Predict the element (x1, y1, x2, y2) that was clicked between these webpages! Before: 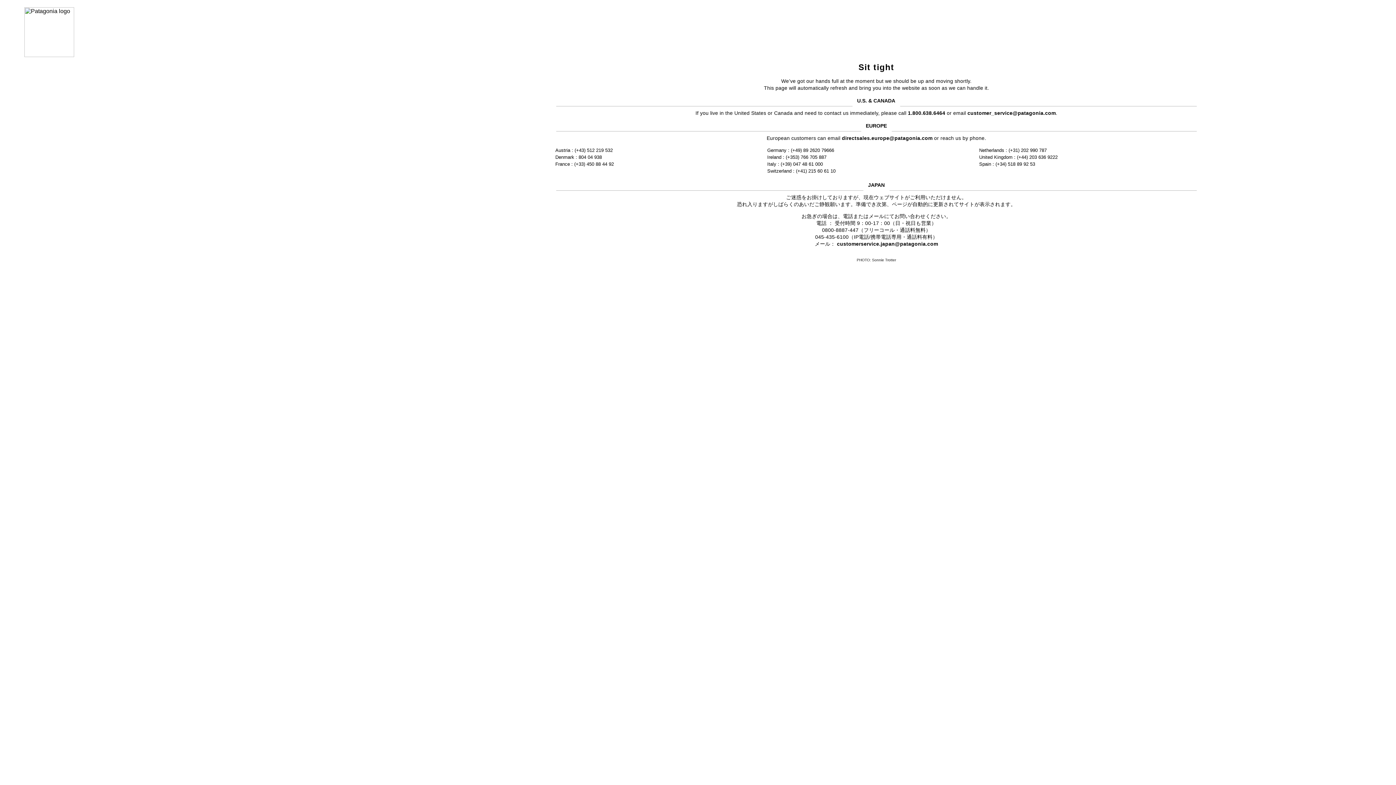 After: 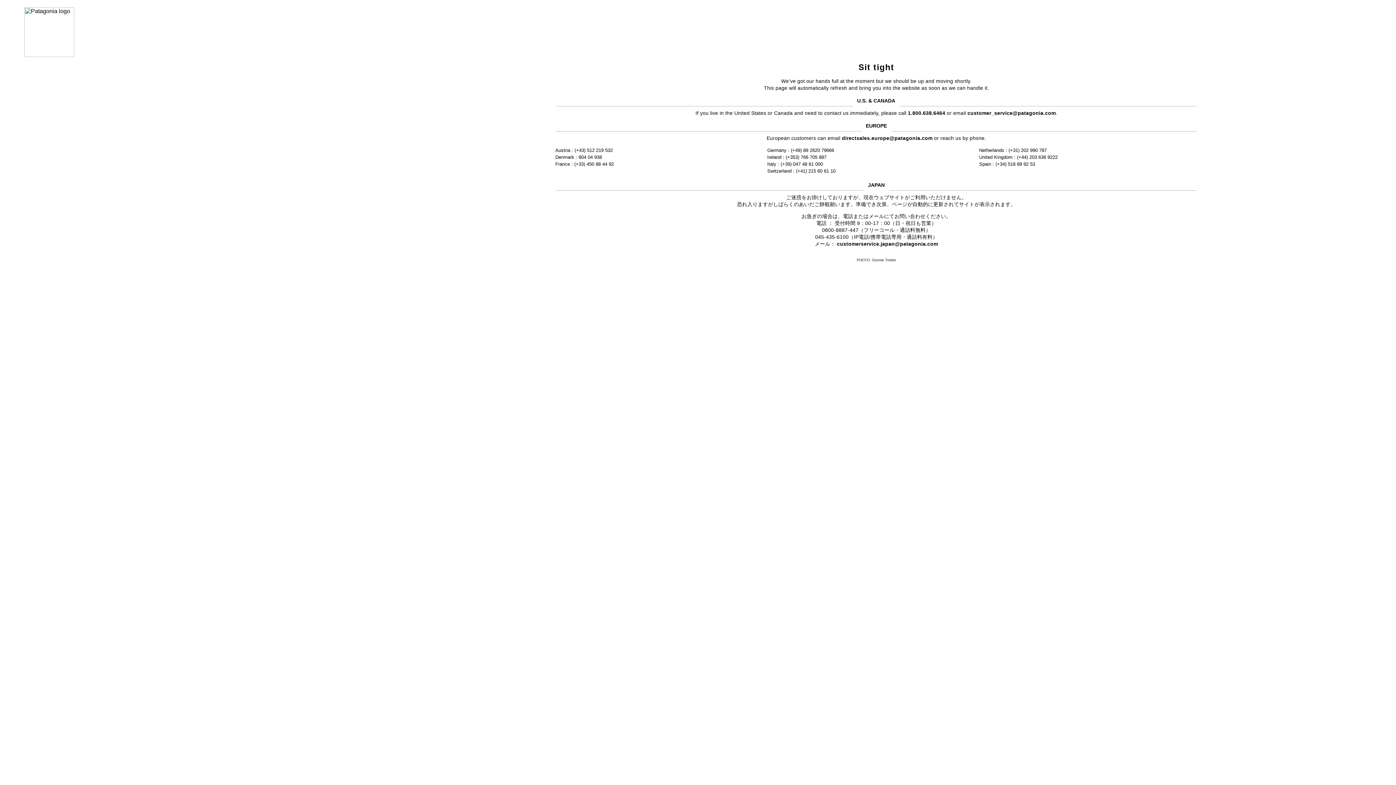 Action: bbox: (837, 241, 938, 246) label: customerservice.japan@patagonia.com